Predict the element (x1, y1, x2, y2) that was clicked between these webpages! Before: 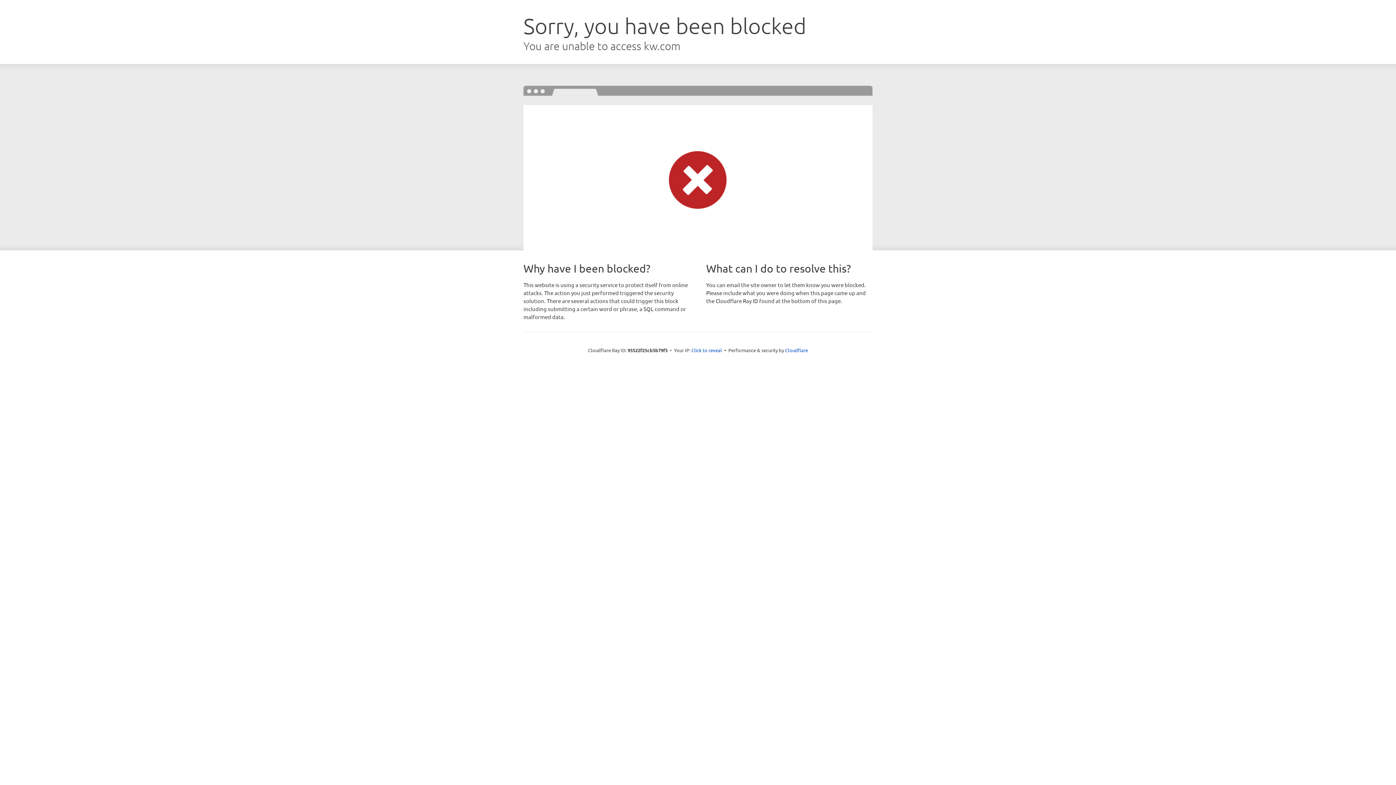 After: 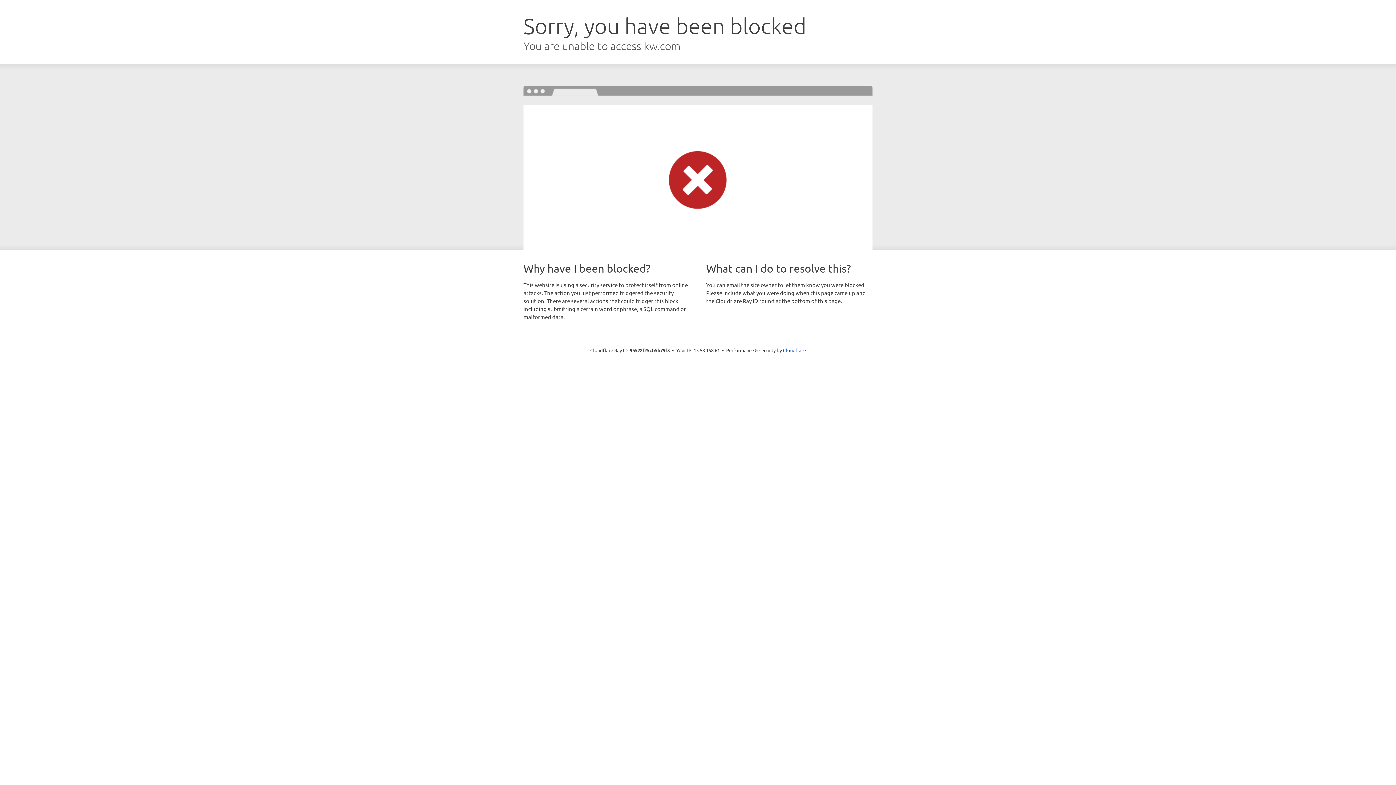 Action: bbox: (691, 346, 722, 353) label: Click to reveal